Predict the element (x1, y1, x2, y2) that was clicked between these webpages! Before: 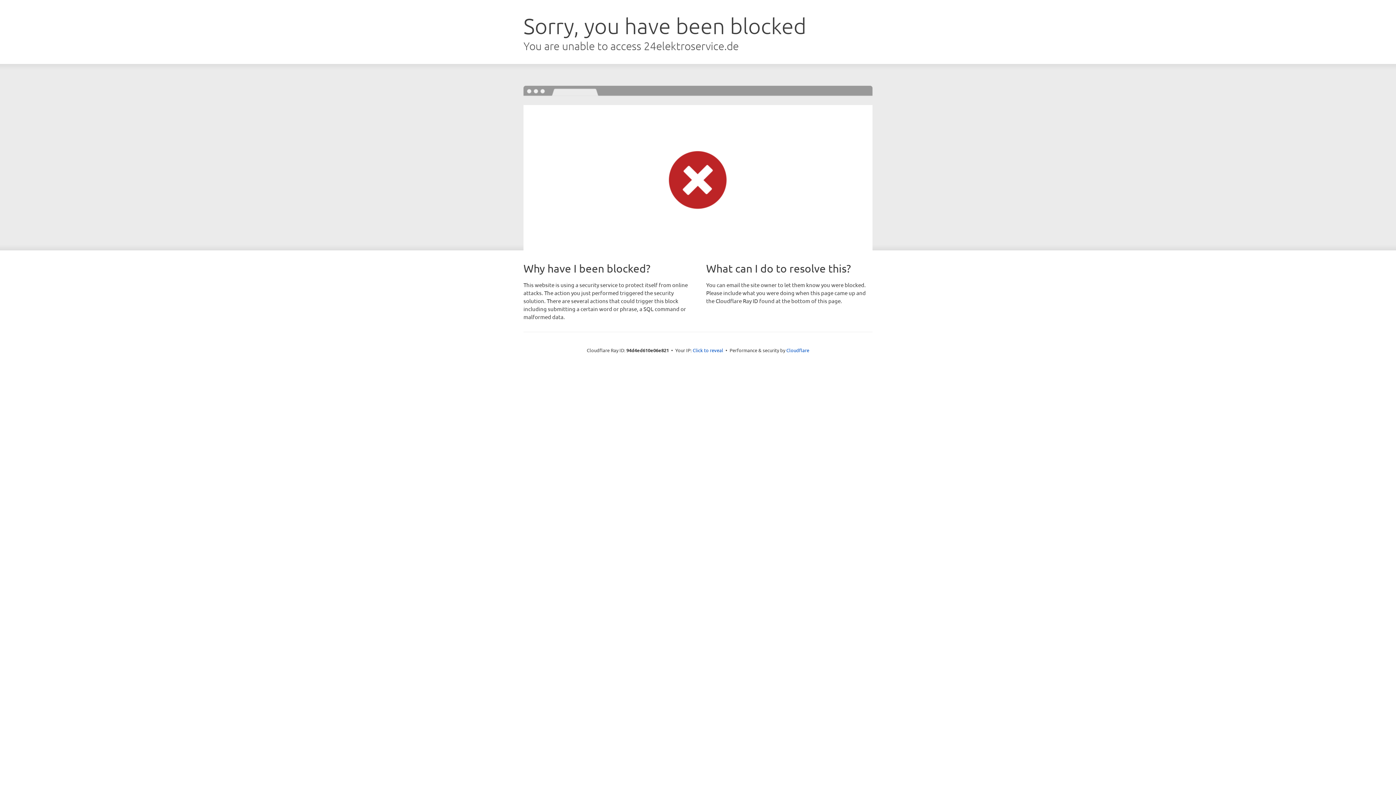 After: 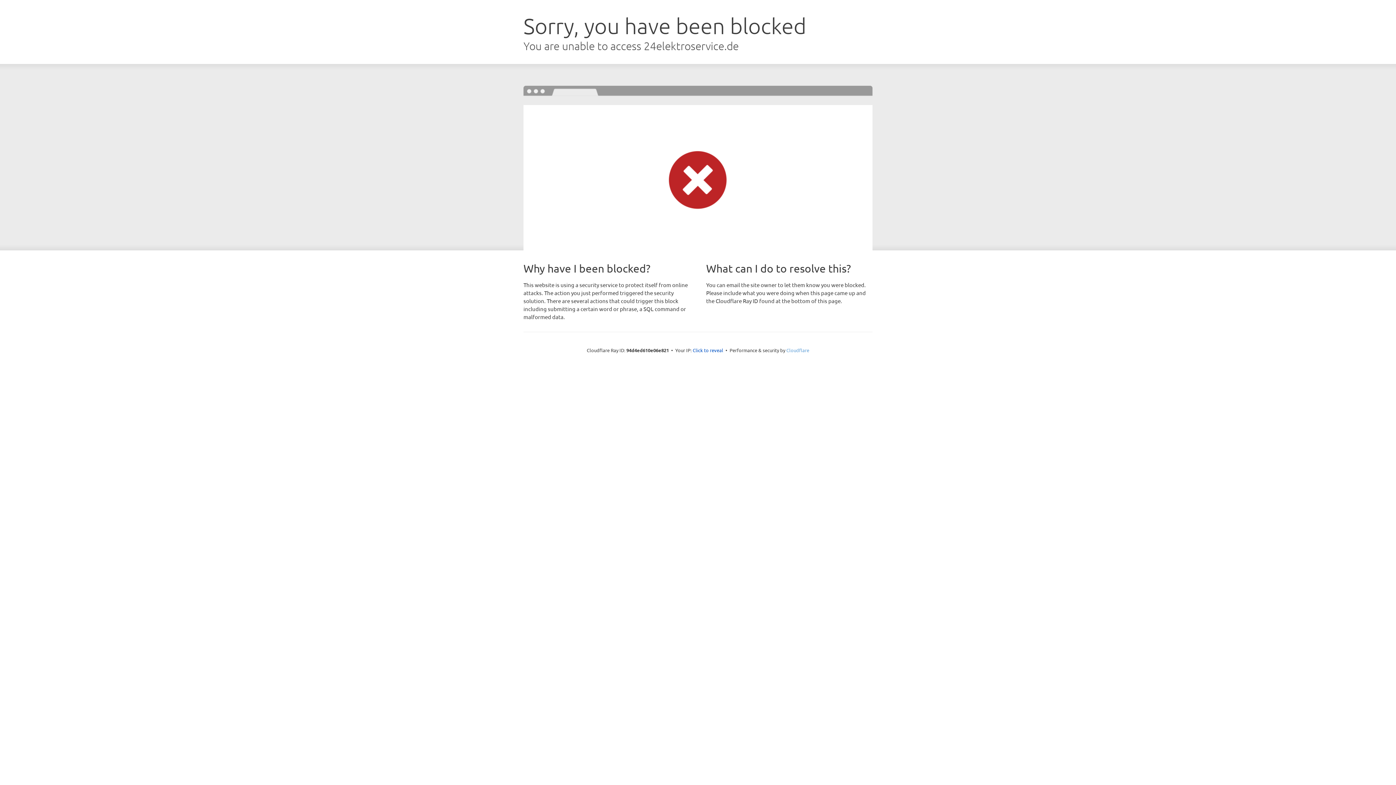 Action: bbox: (786, 347, 809, 353) label: Cloudflare